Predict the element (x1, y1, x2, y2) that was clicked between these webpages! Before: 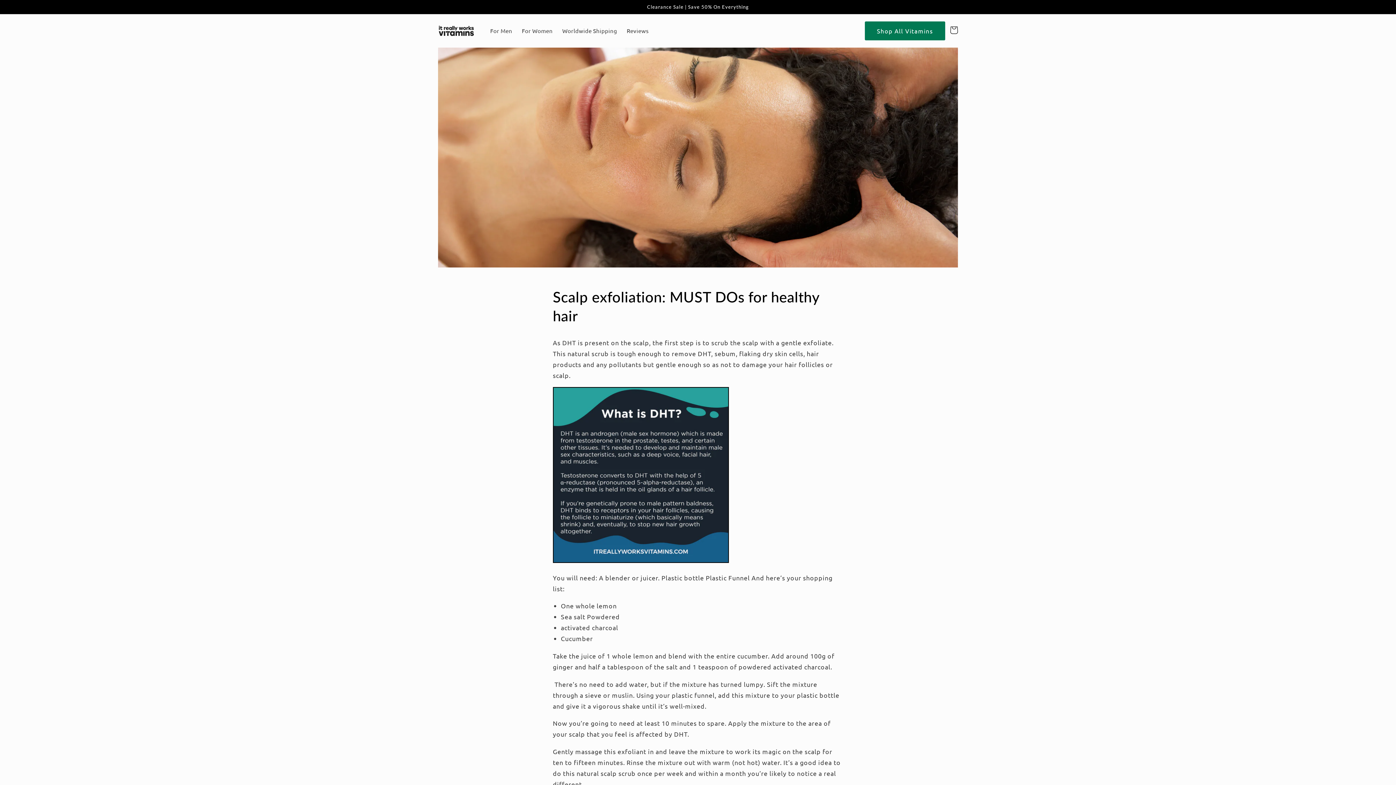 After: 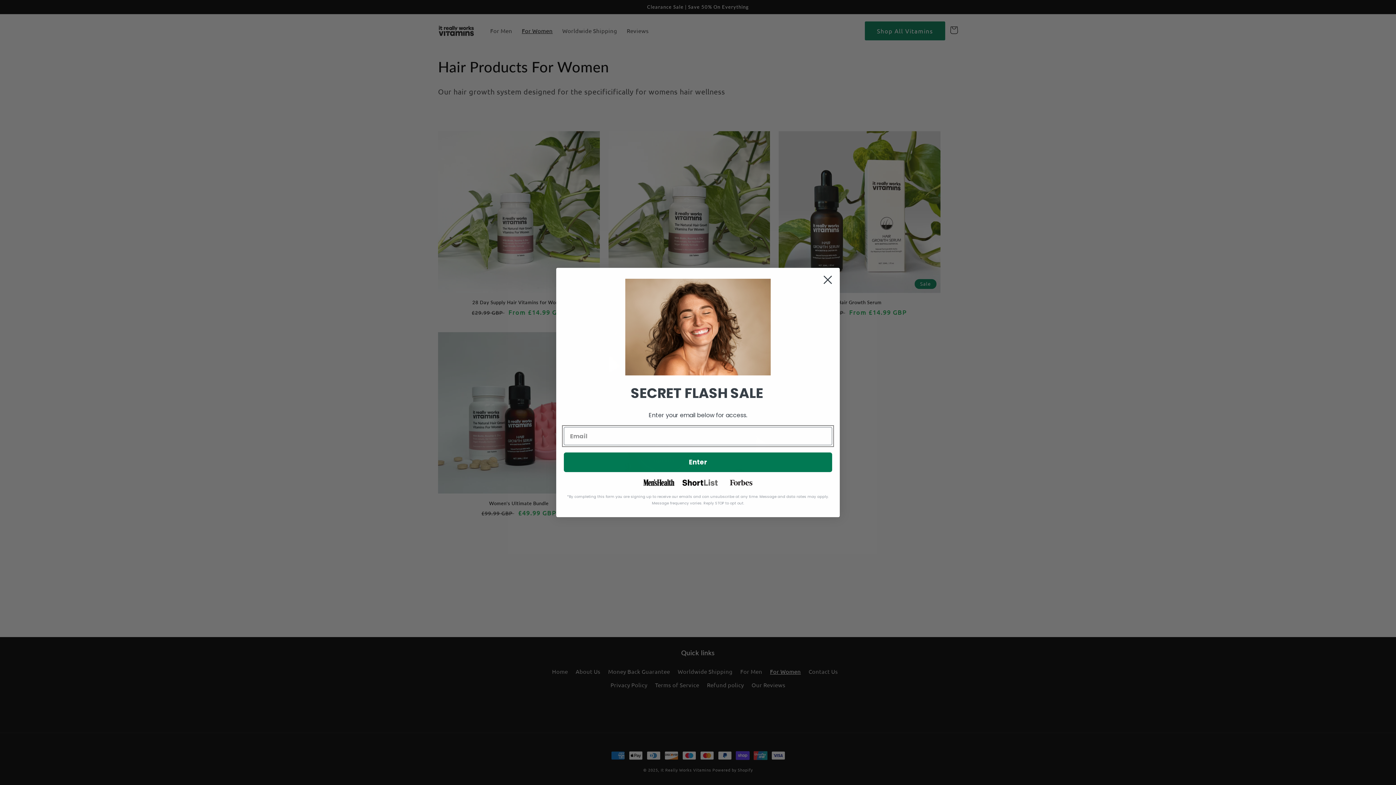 Action: bbox: (517, 22, 557, 39) label: For Women